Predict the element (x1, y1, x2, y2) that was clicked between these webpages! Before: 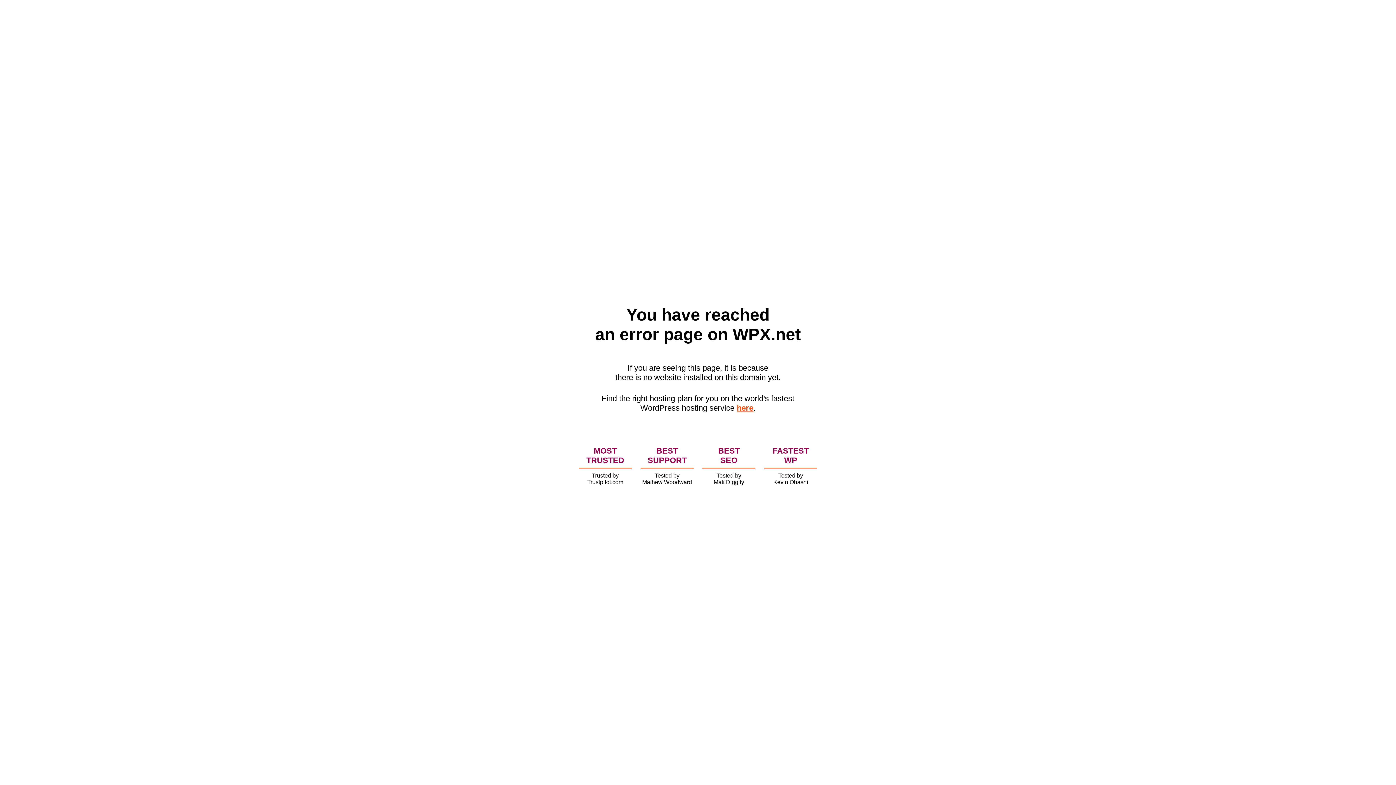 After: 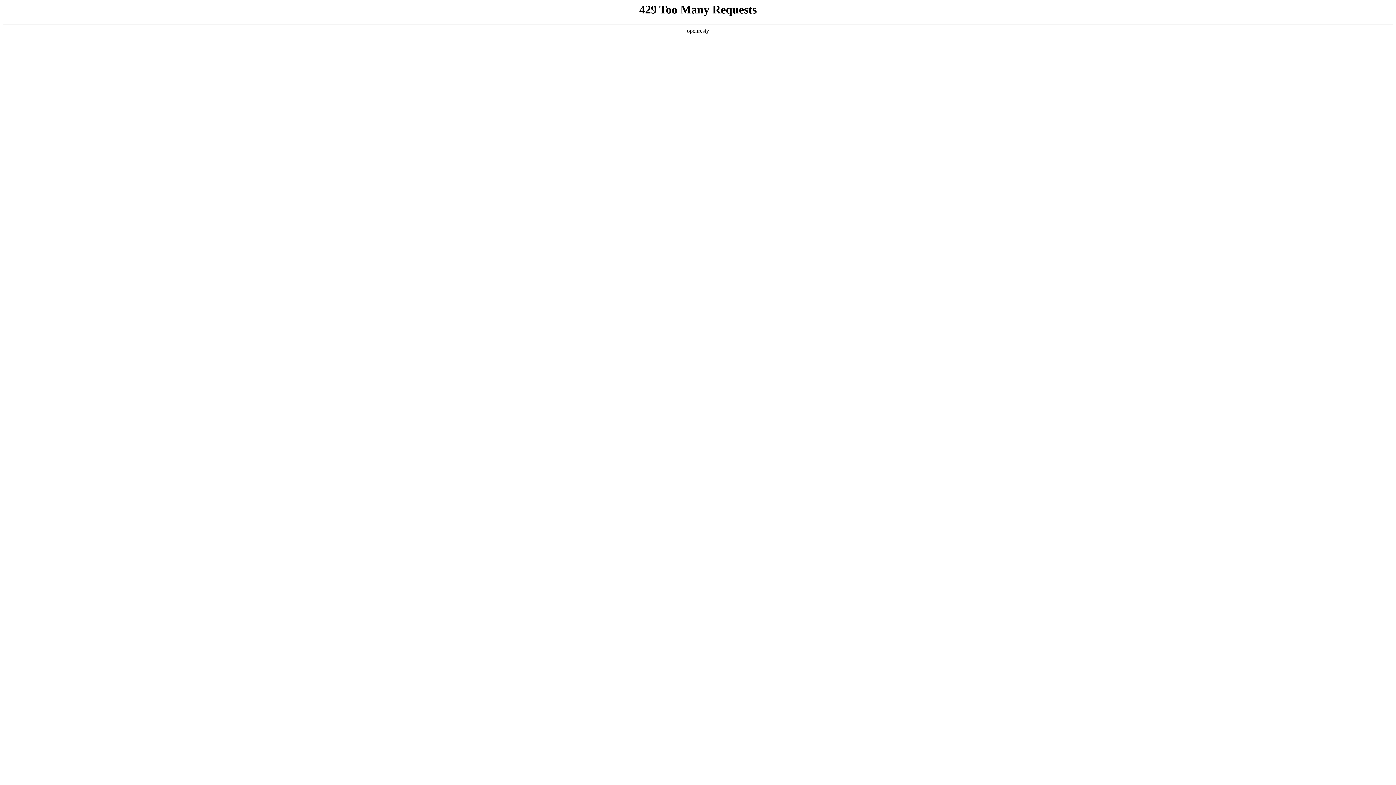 Action: label: here bbox: (736, 403, 753, 412)